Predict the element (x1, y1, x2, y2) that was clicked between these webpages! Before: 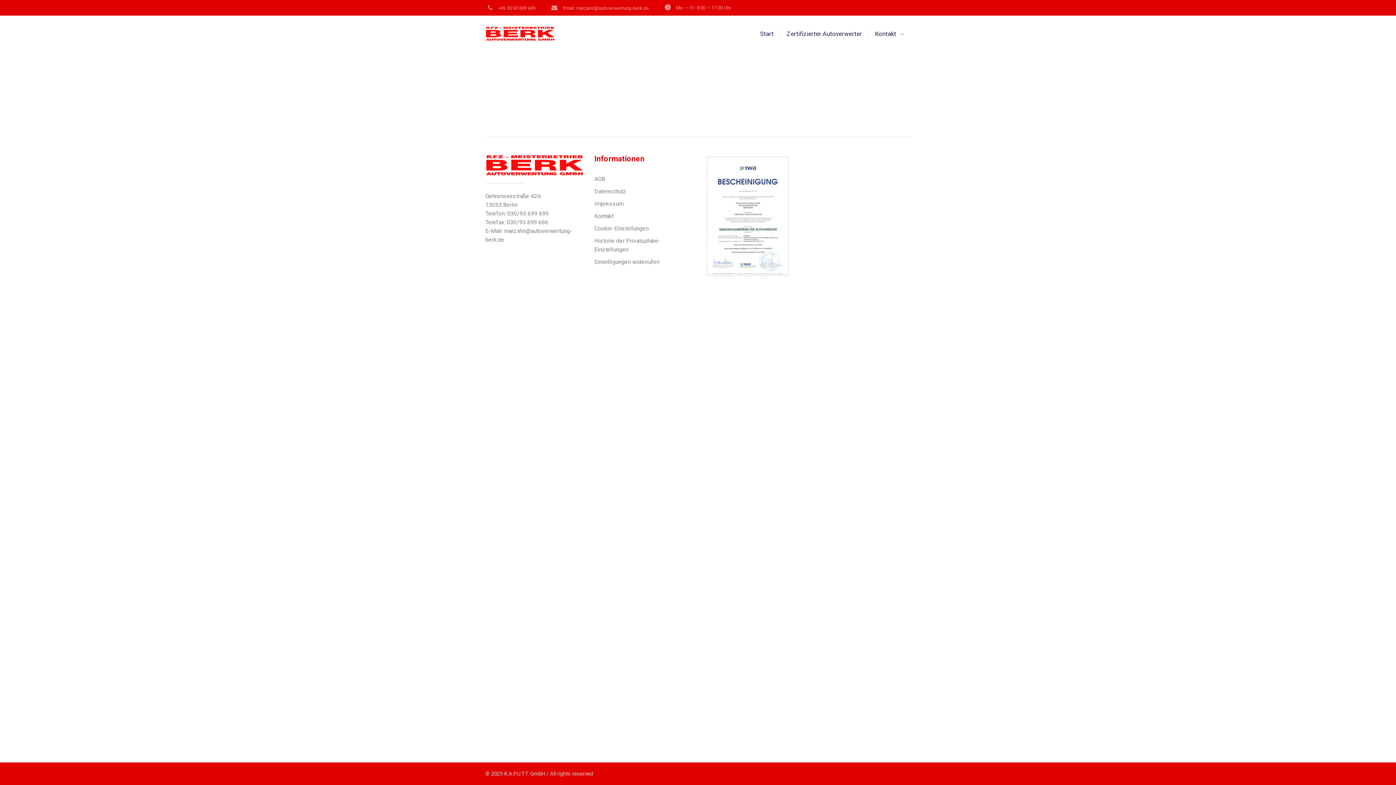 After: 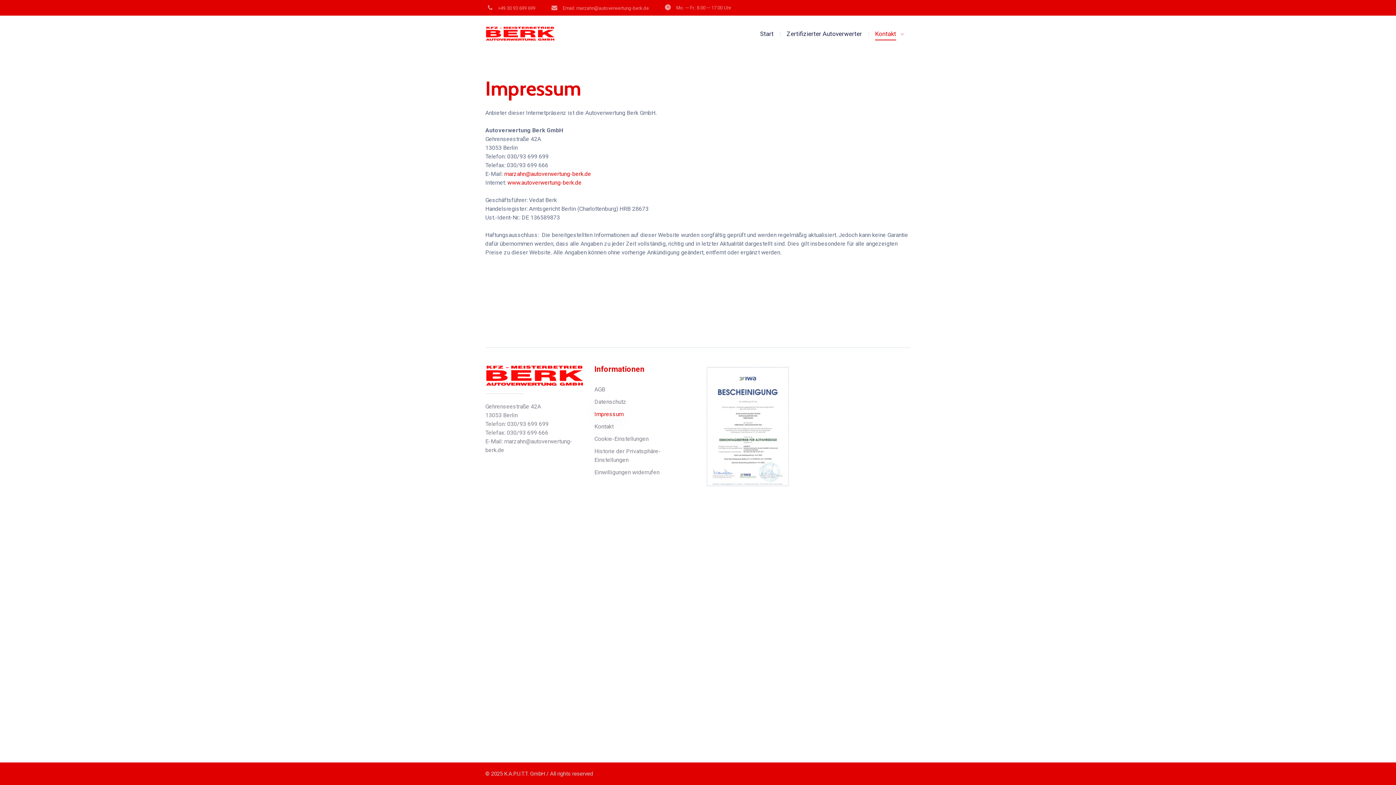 Action: label: Impressum bbox: (594, 200, 623, 207)